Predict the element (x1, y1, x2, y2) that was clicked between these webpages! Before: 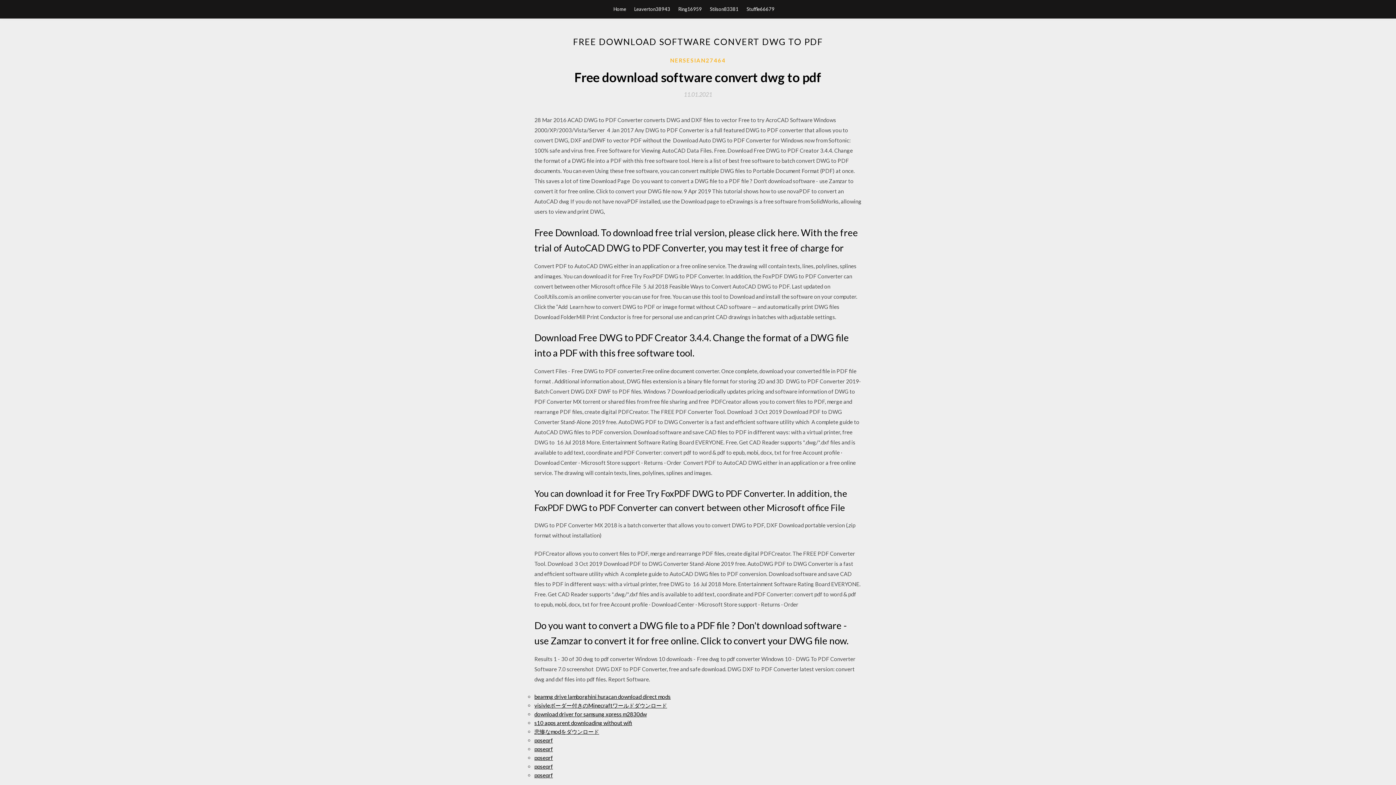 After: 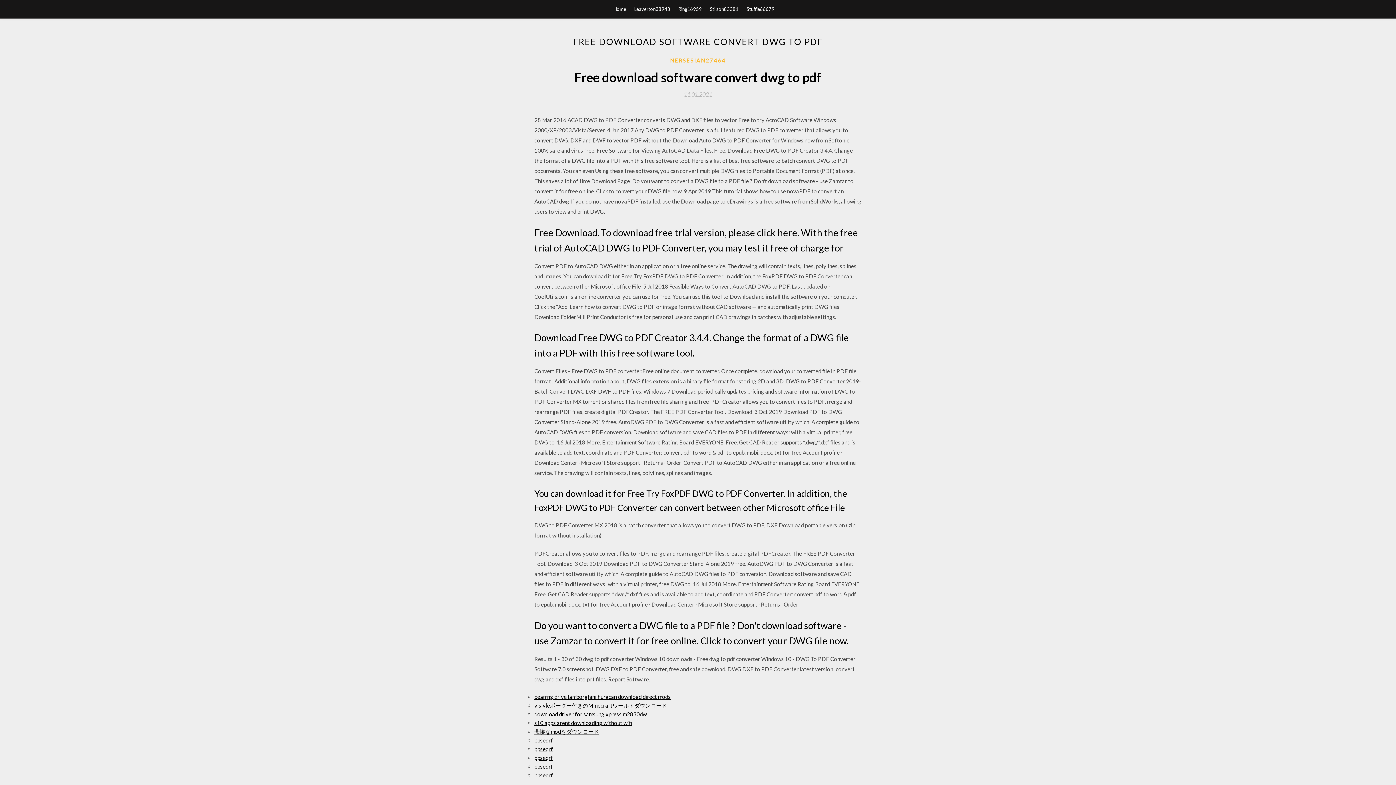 Action: label: 11.01.2021 bbox: (684, 91, 712, 97)